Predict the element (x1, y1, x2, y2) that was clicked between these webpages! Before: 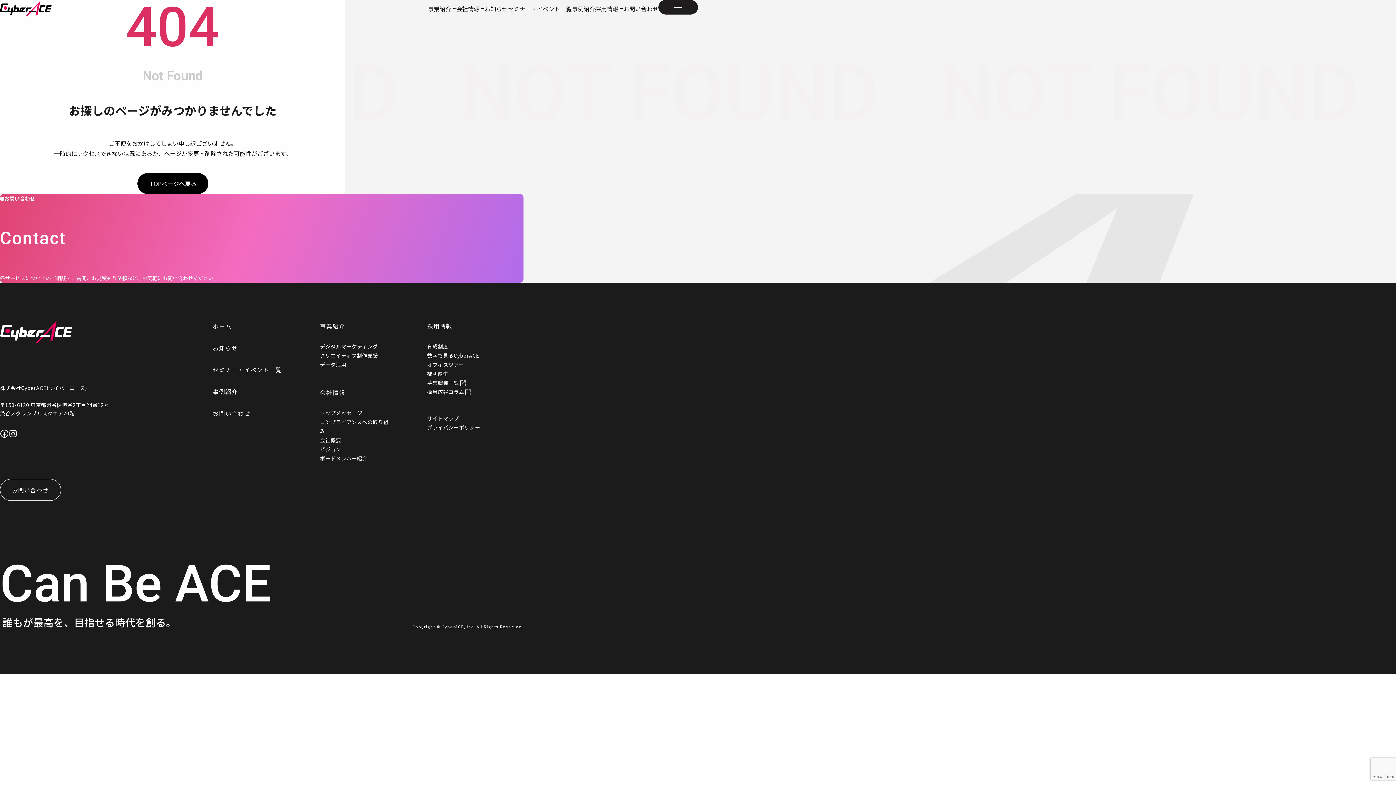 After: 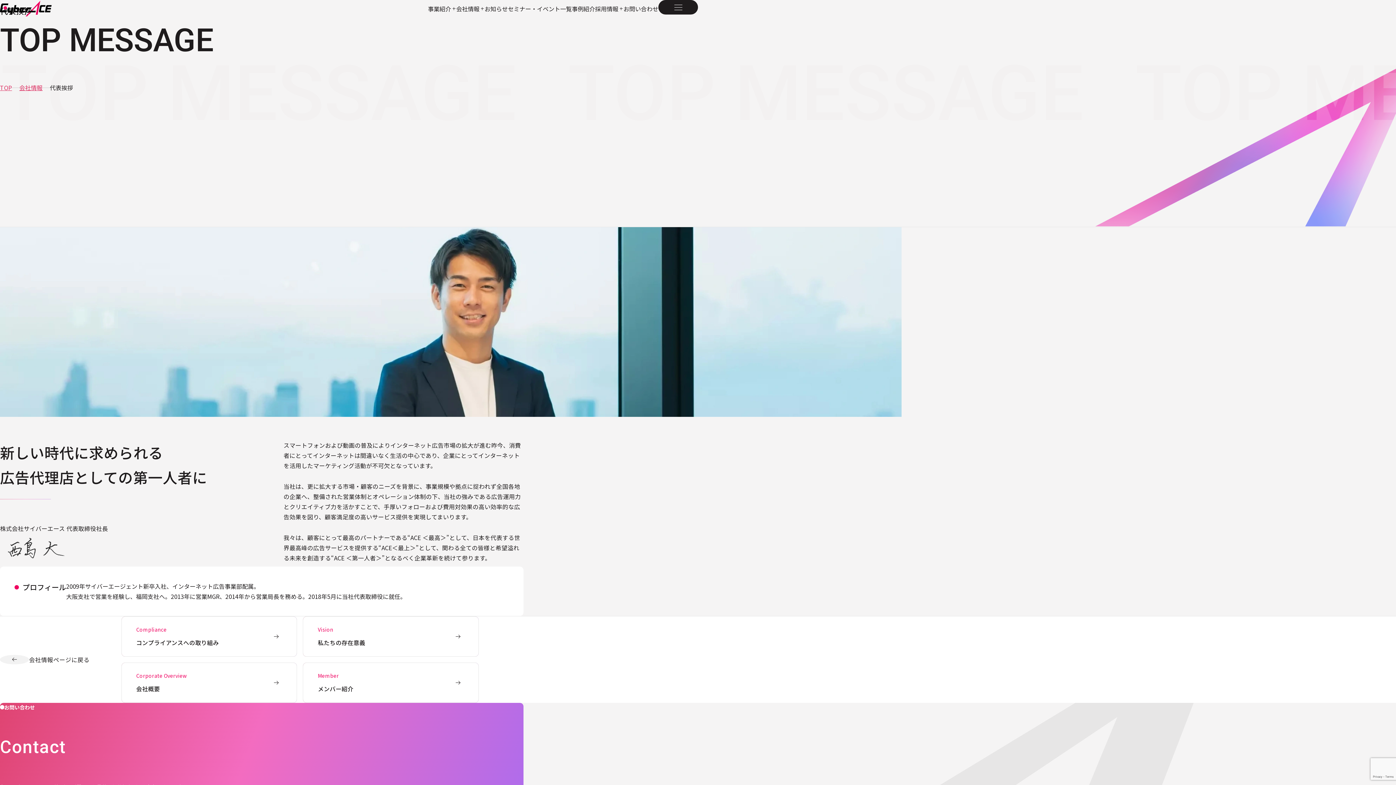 Action: bbox: (320, 408, 392, 417) label: トップメッセージ